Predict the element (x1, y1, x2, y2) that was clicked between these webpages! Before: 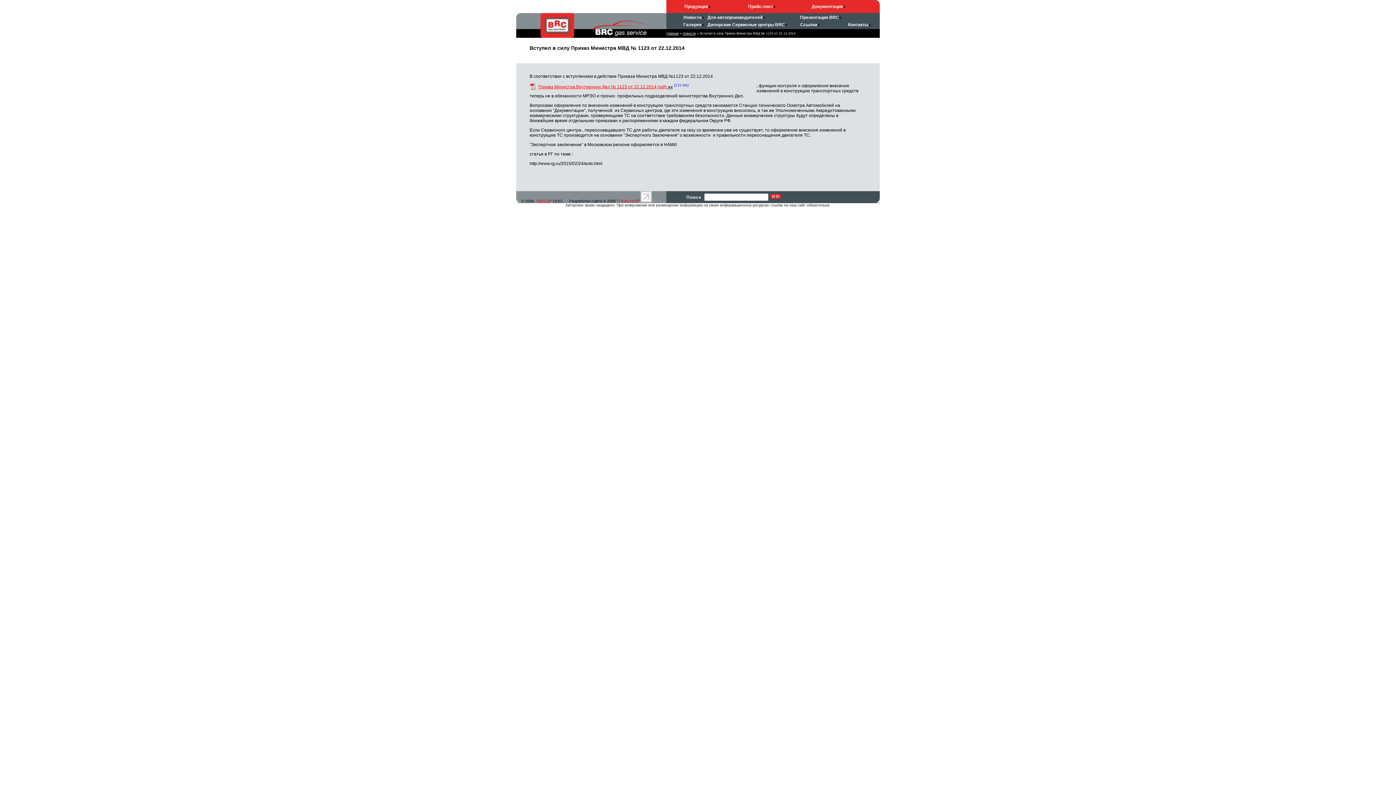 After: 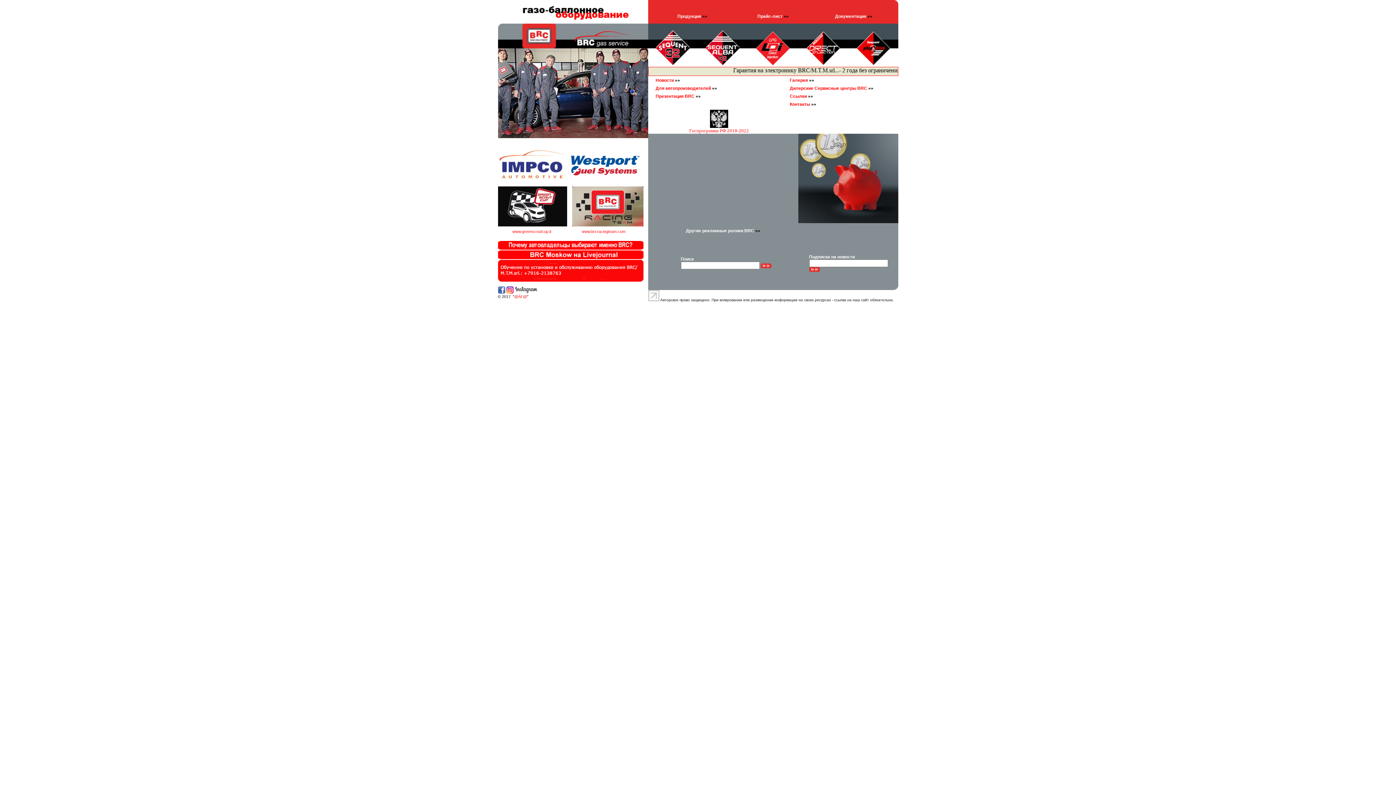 Action: bbox: (537, 198, 550, 203) label: @АГ@